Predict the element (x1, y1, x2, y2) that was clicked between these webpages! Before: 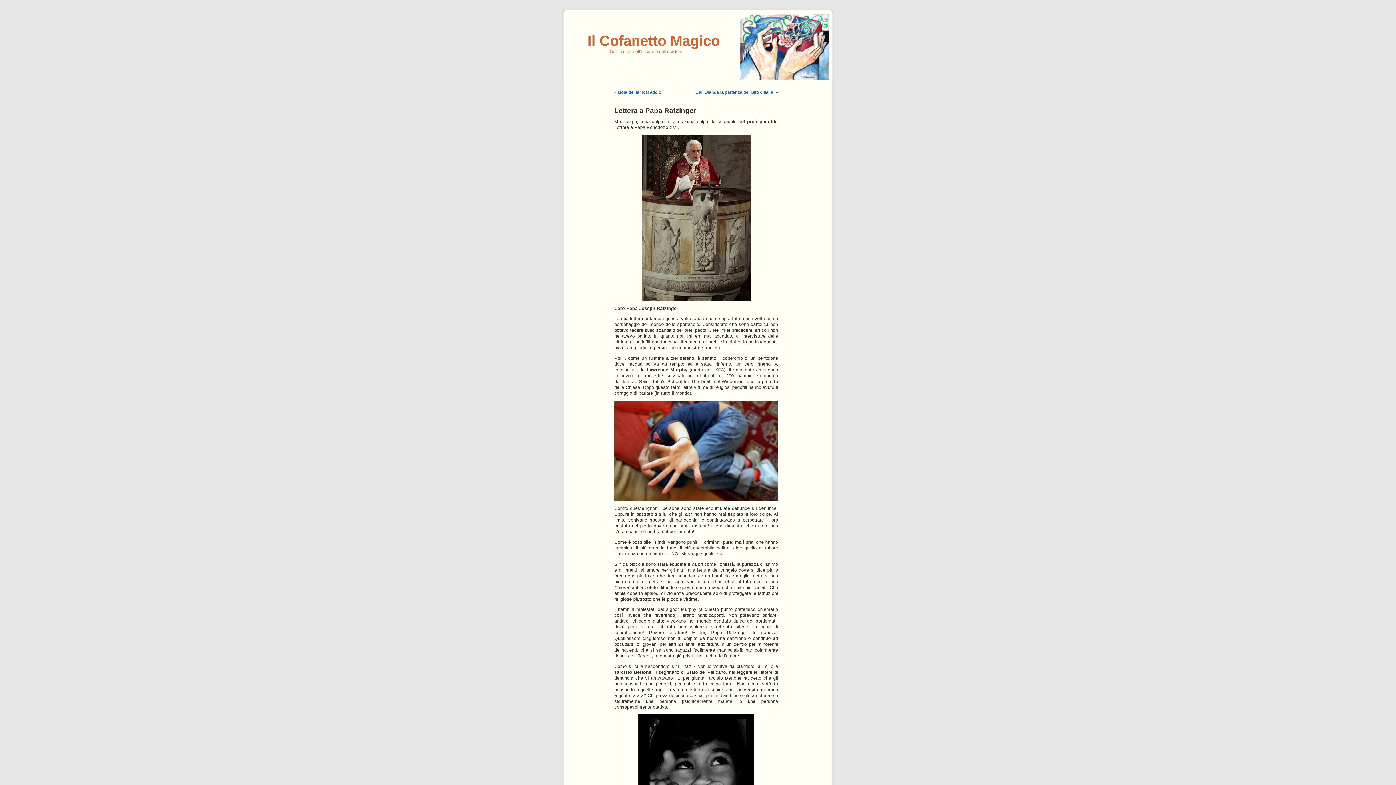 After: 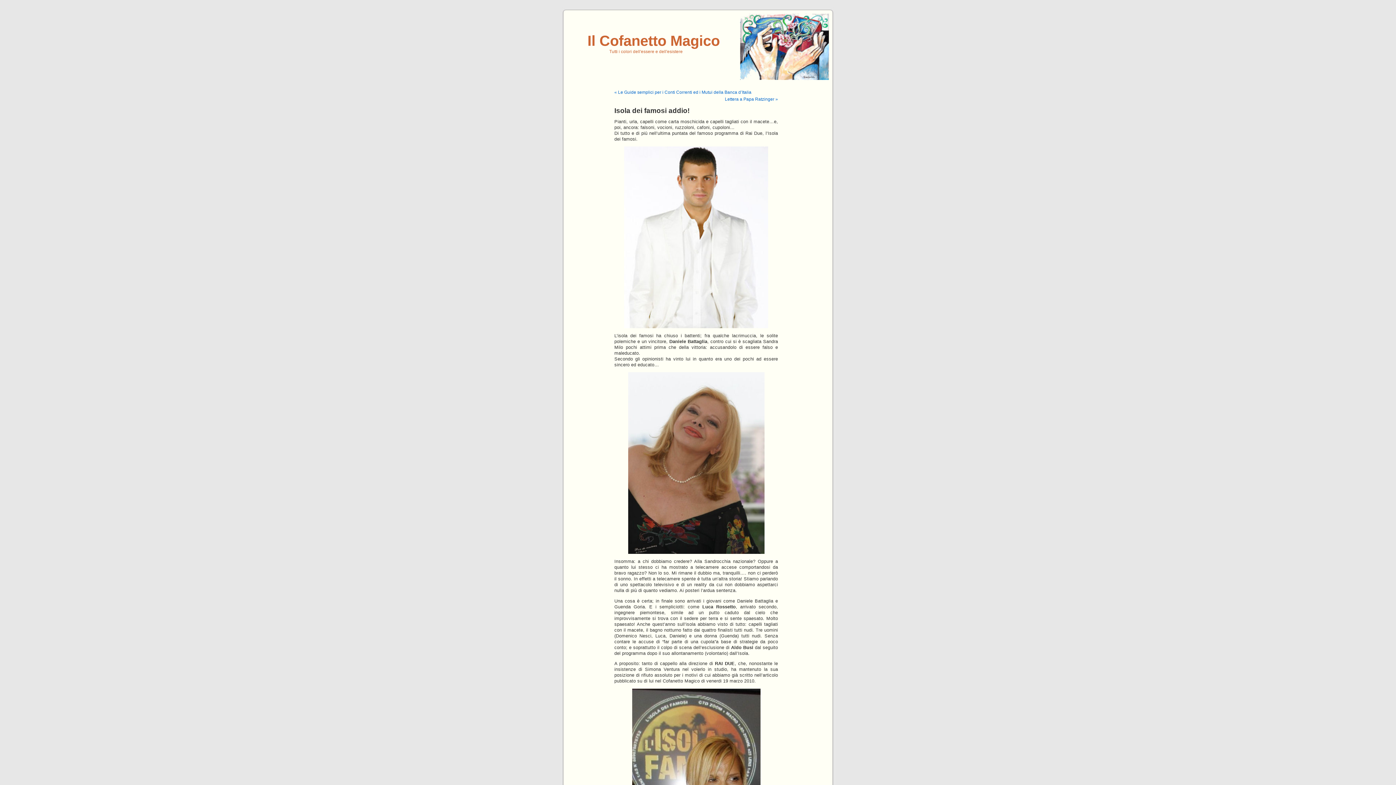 Action: bbox: (614, 89, 662, 94) label: « Isola dei famosi addio!